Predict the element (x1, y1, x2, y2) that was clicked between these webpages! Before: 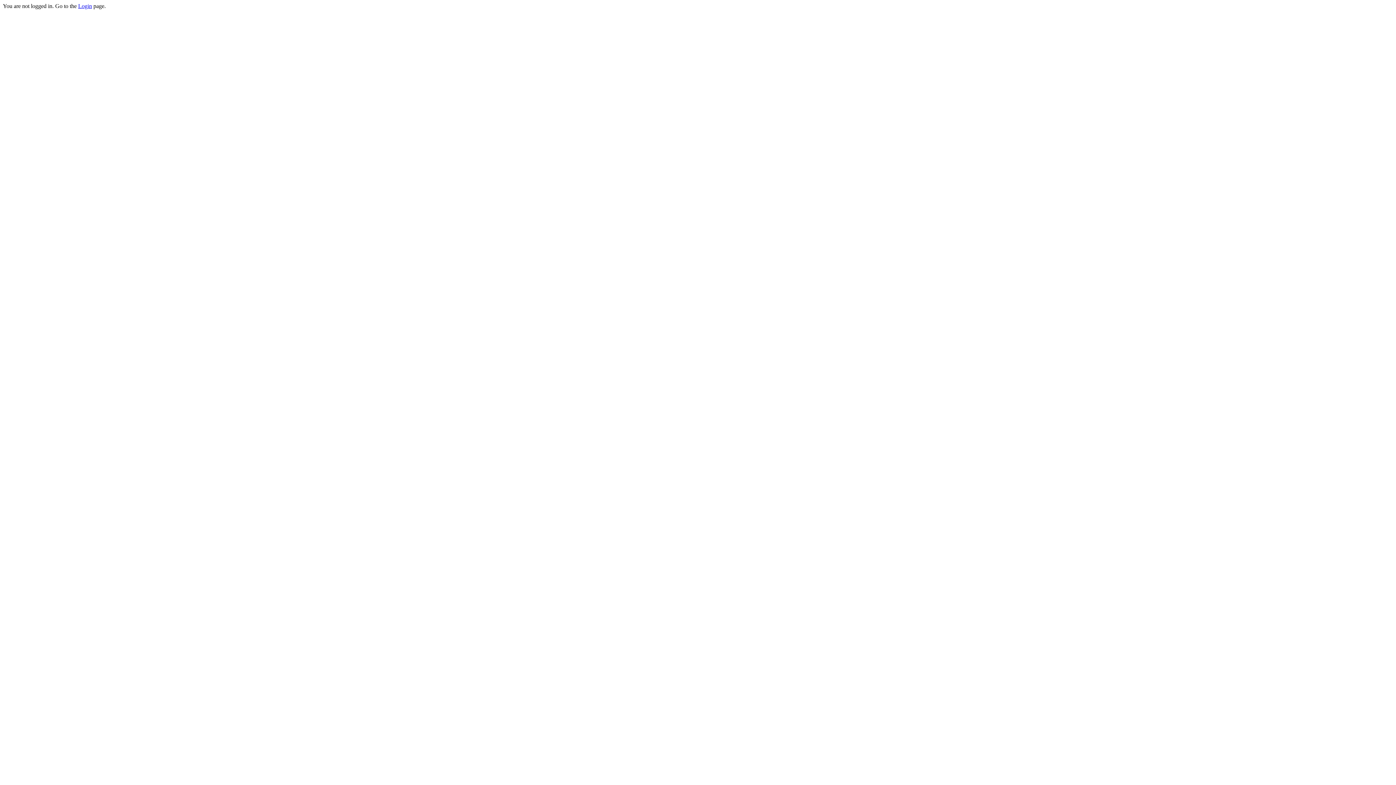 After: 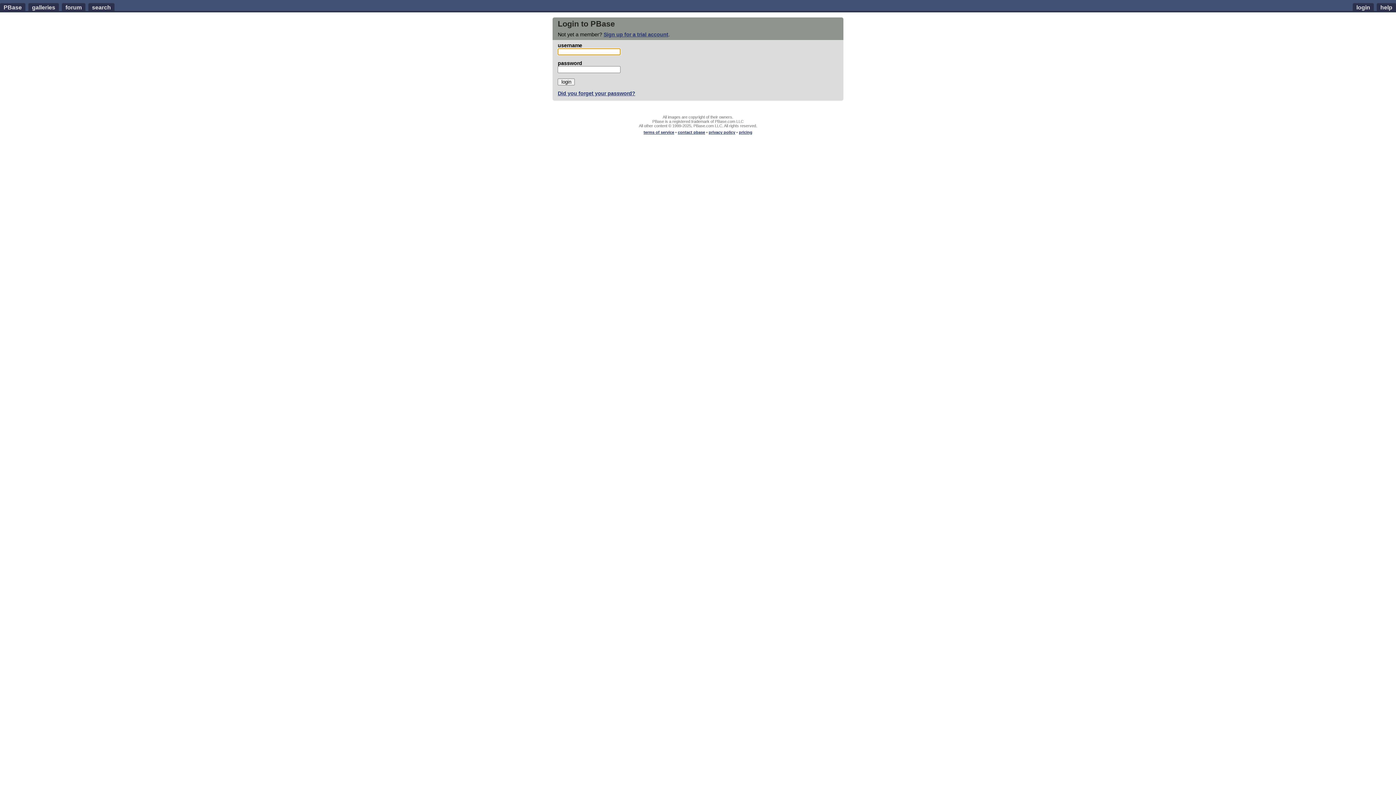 Action: bbox: (78, 2, 92, 9) label: Login